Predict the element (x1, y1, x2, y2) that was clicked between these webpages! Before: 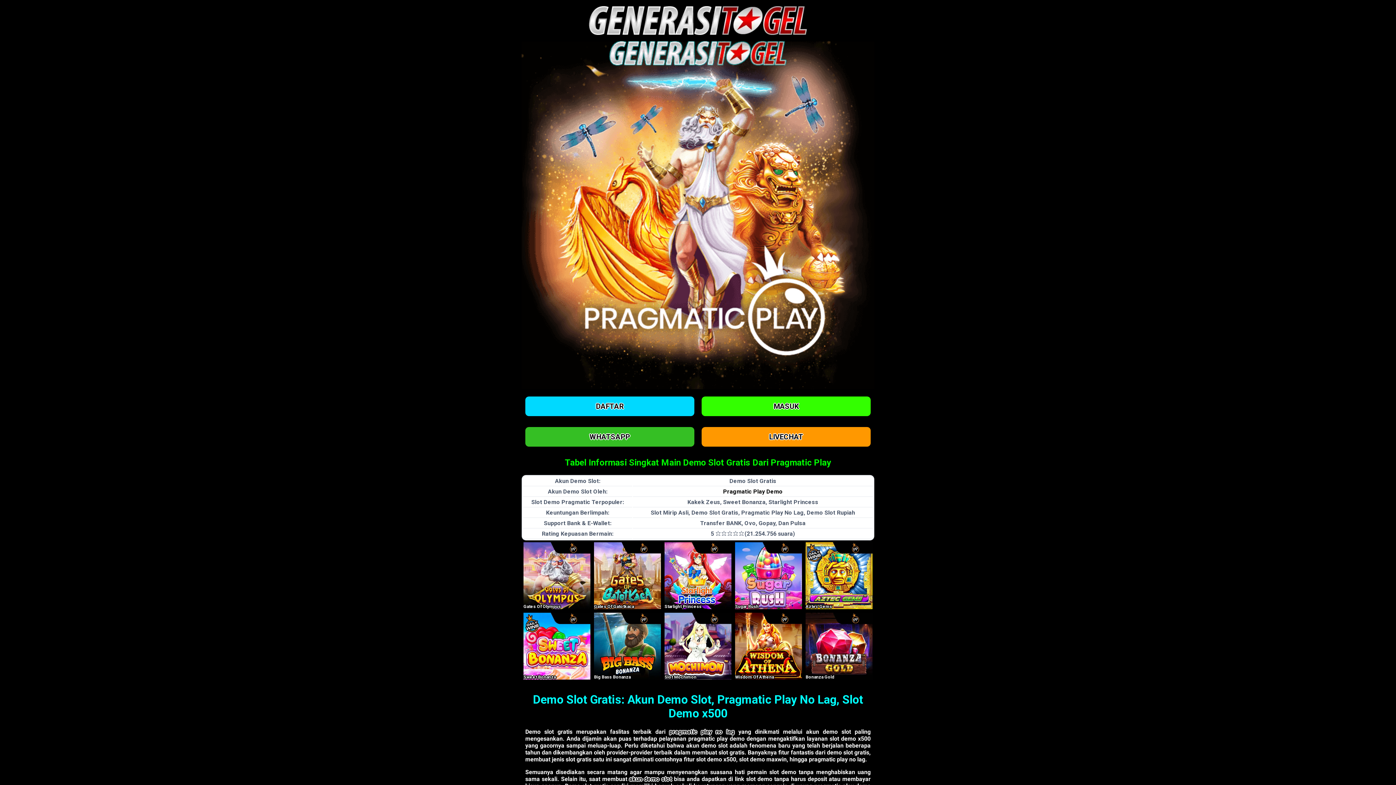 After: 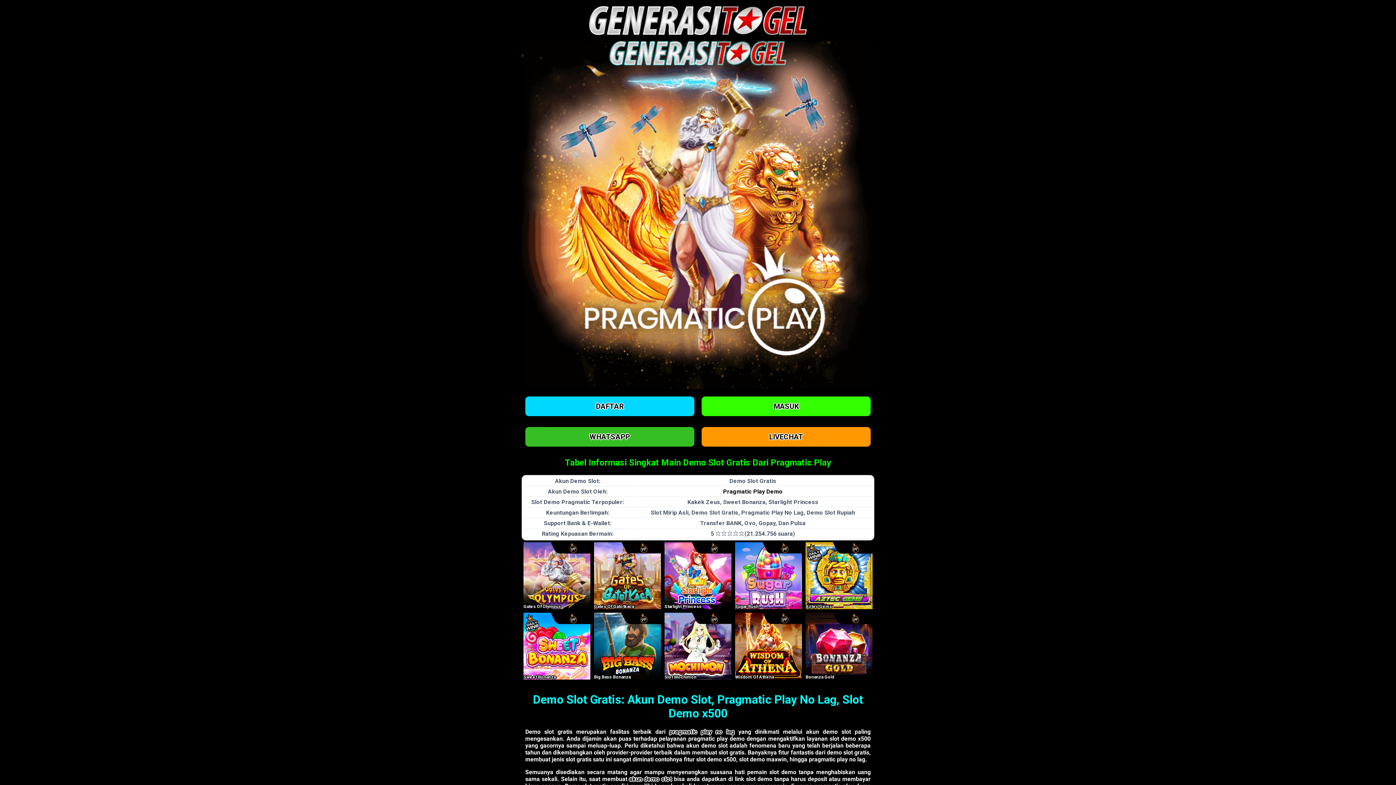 Action: label: Pragmatic Play Demo bbox: (723, 488, 782, 495)